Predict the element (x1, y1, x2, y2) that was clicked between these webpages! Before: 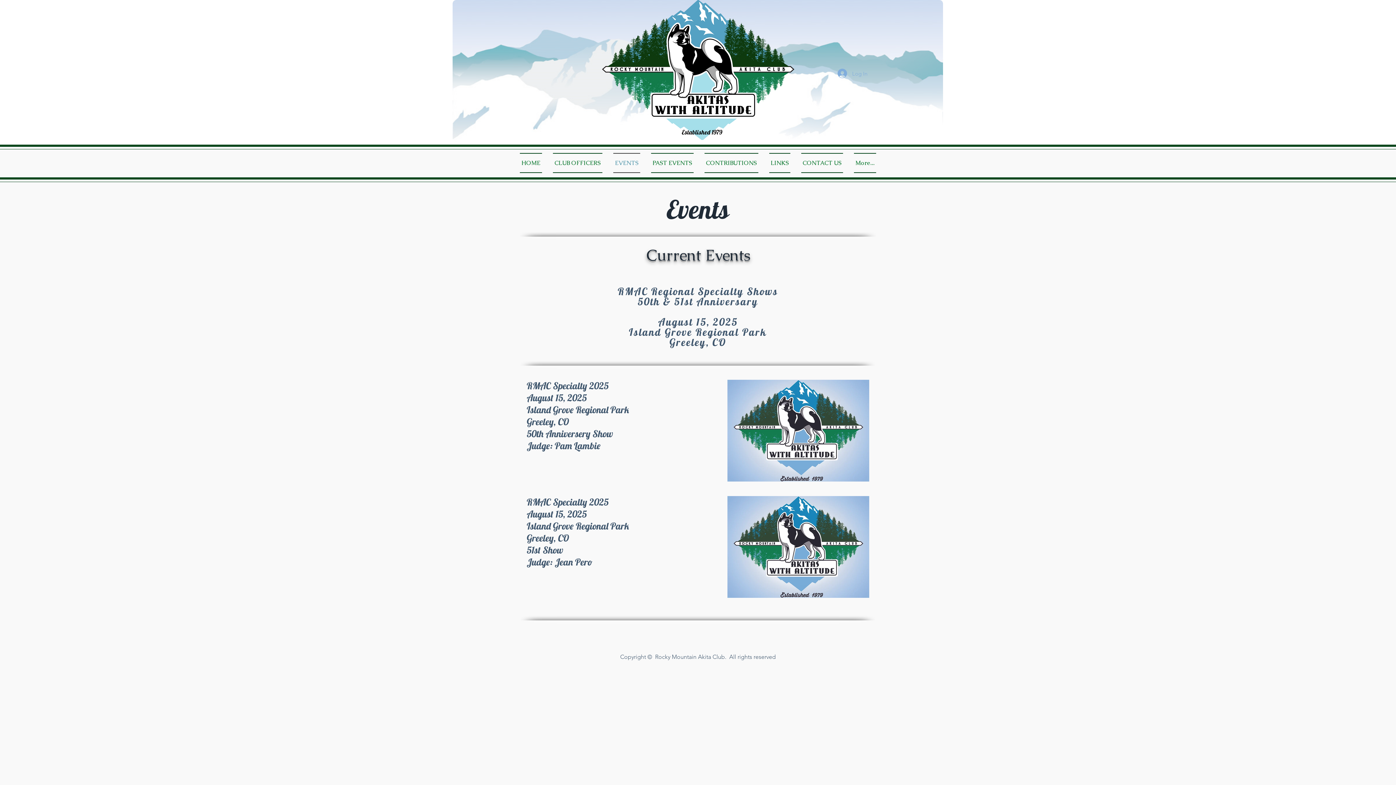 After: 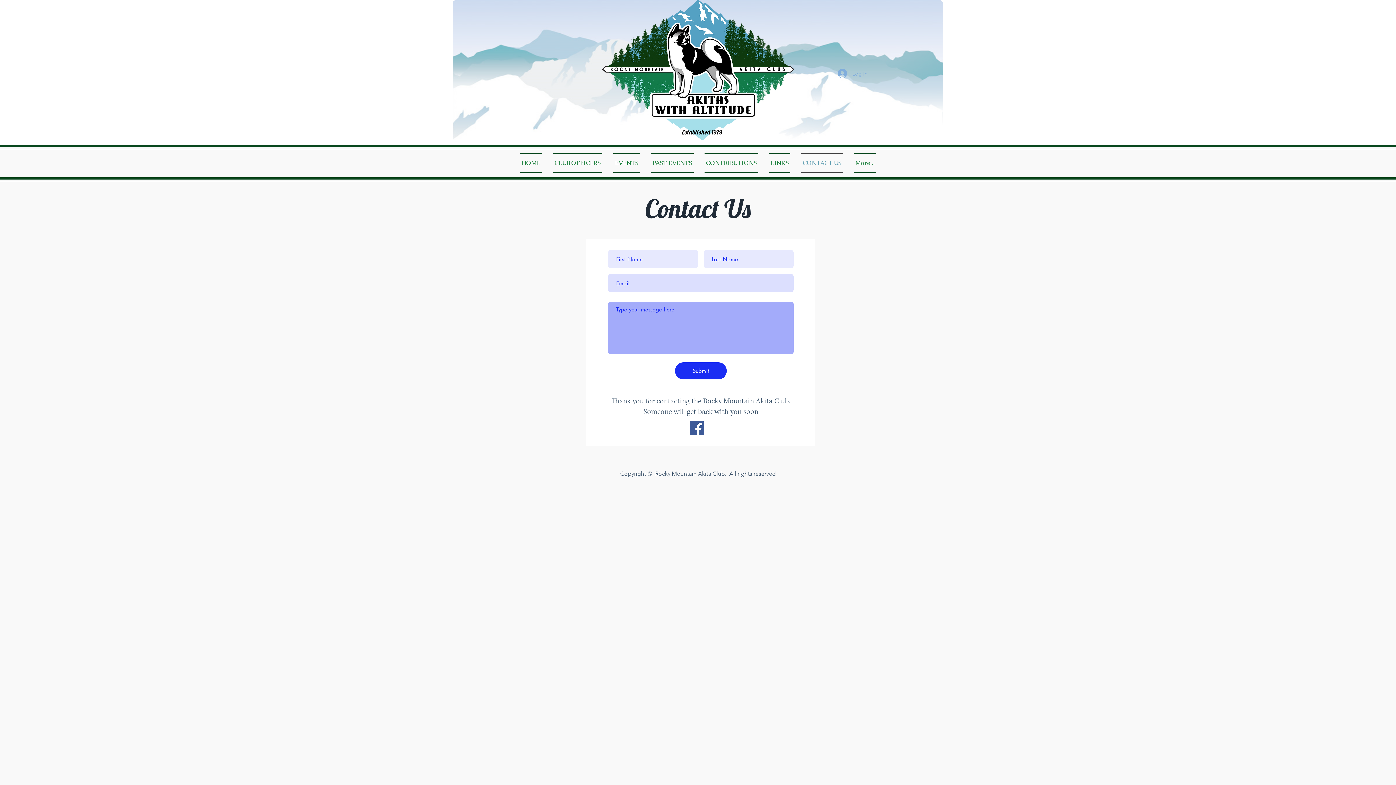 Action: bbox: (796, 153, 848, 173) label: CONTACT US